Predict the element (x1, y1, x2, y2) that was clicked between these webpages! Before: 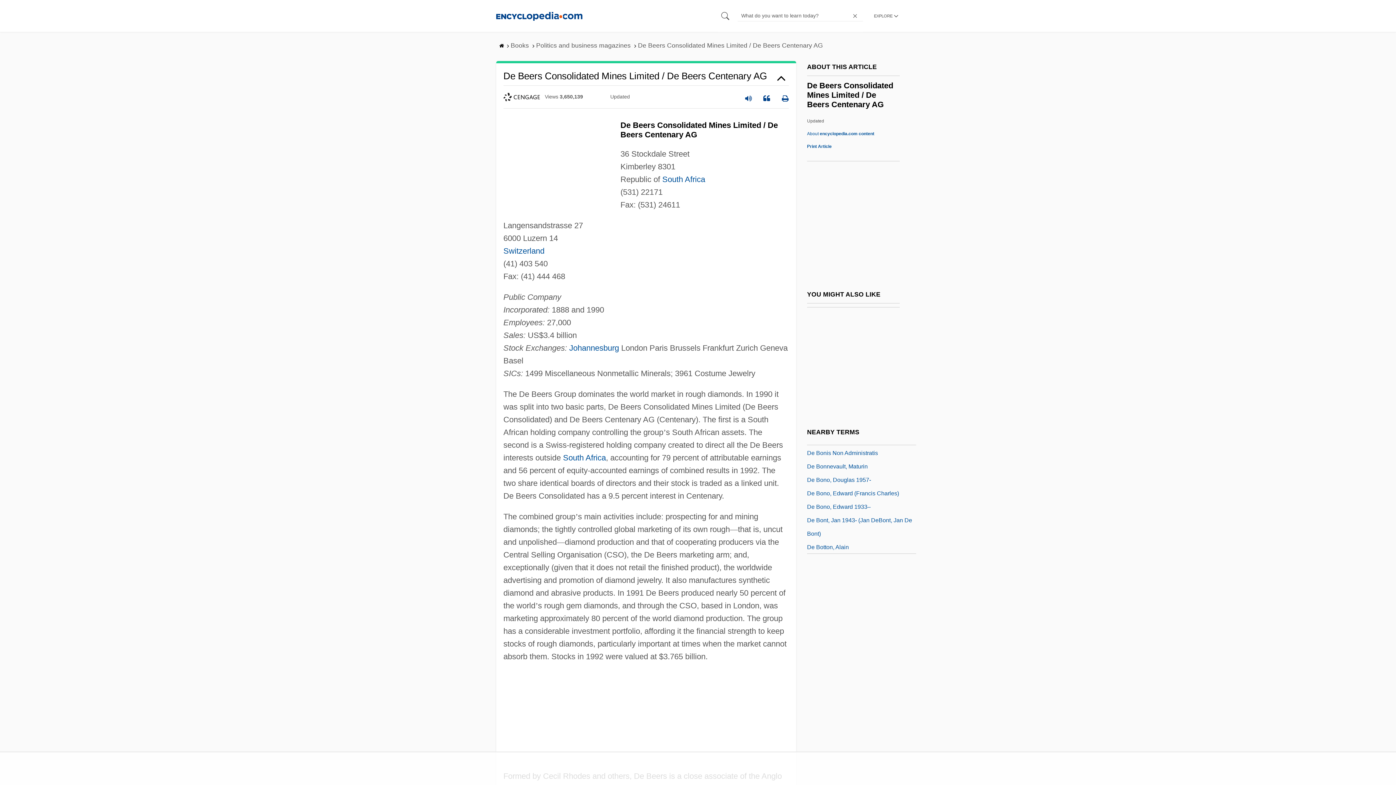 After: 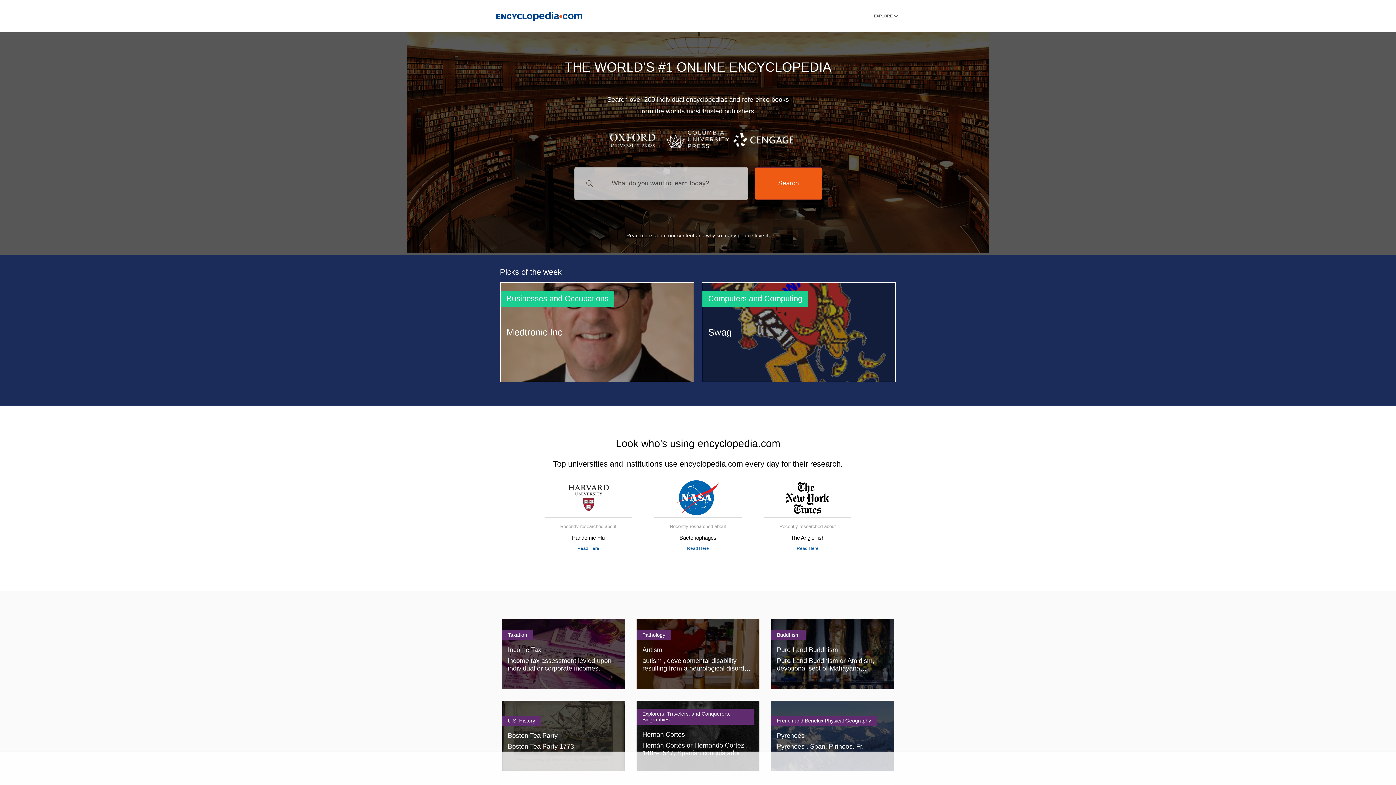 Action: label:   bbox: (499, 44, 505, 48)